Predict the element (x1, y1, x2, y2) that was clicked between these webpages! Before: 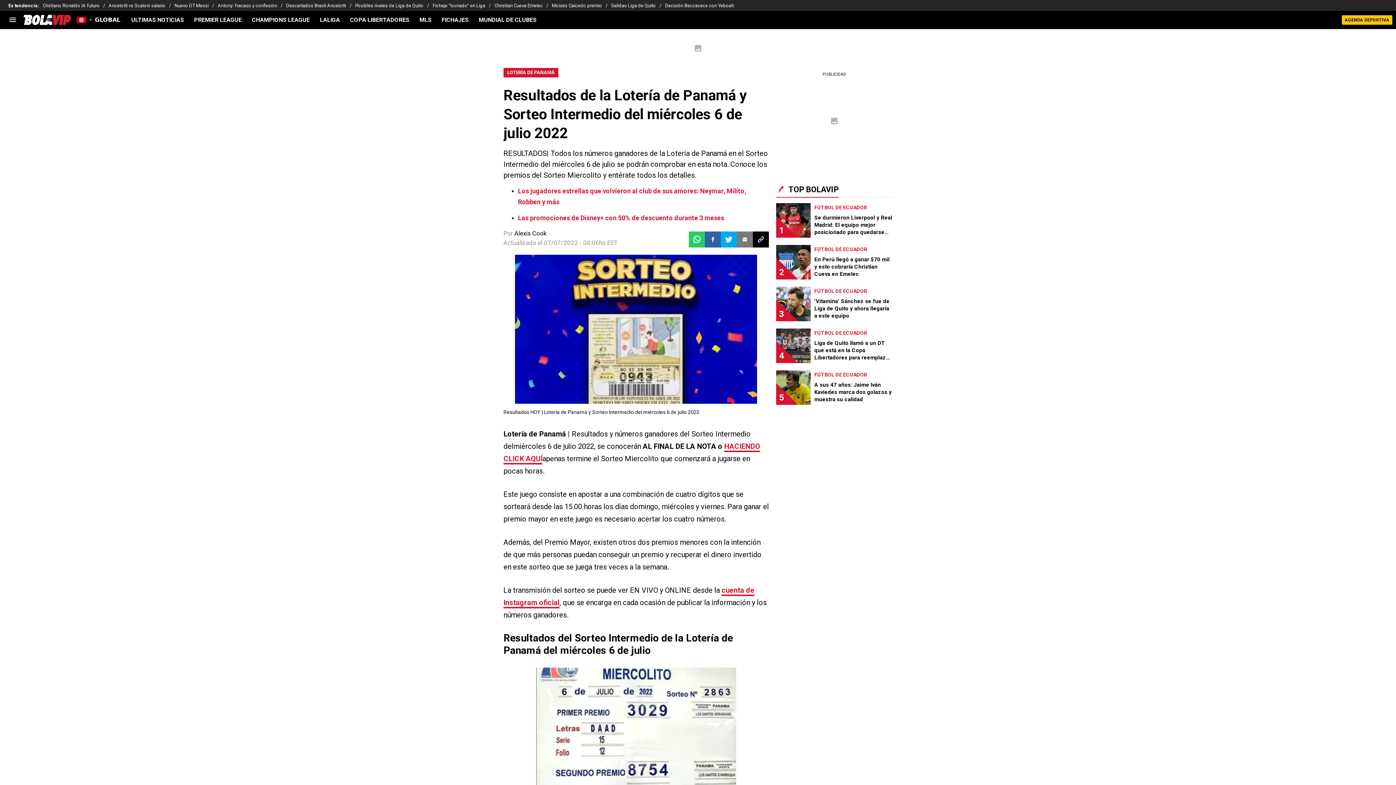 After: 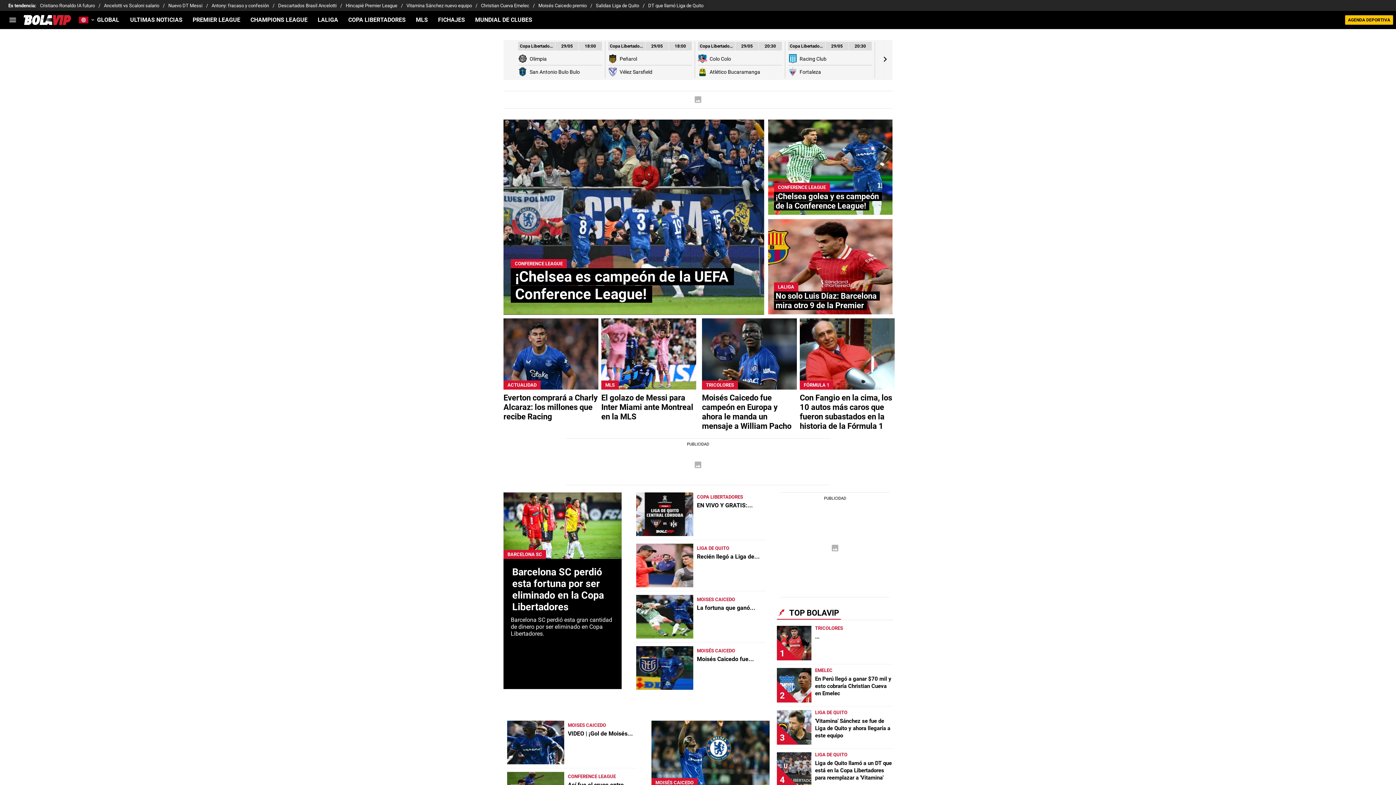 Action: bbox: (23, 15, 70, 24)